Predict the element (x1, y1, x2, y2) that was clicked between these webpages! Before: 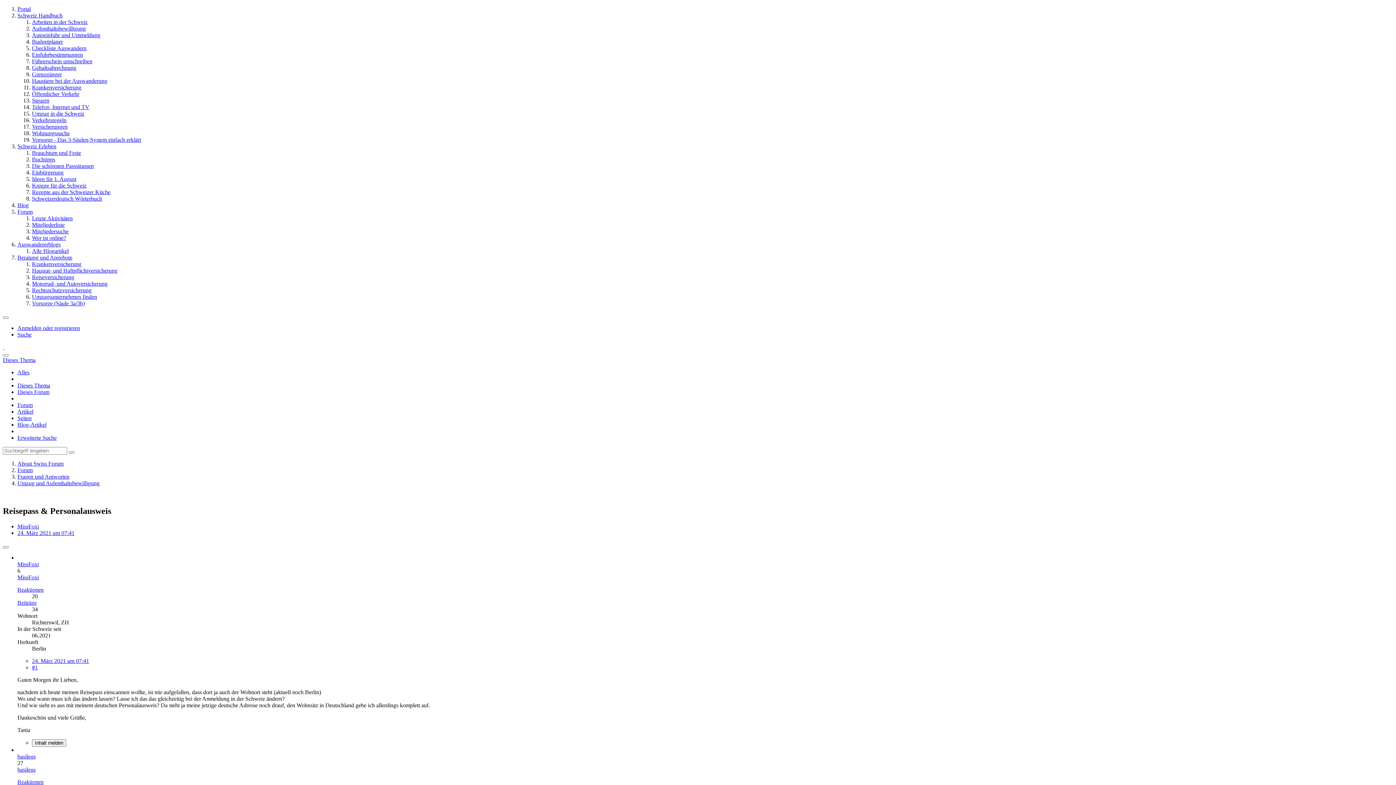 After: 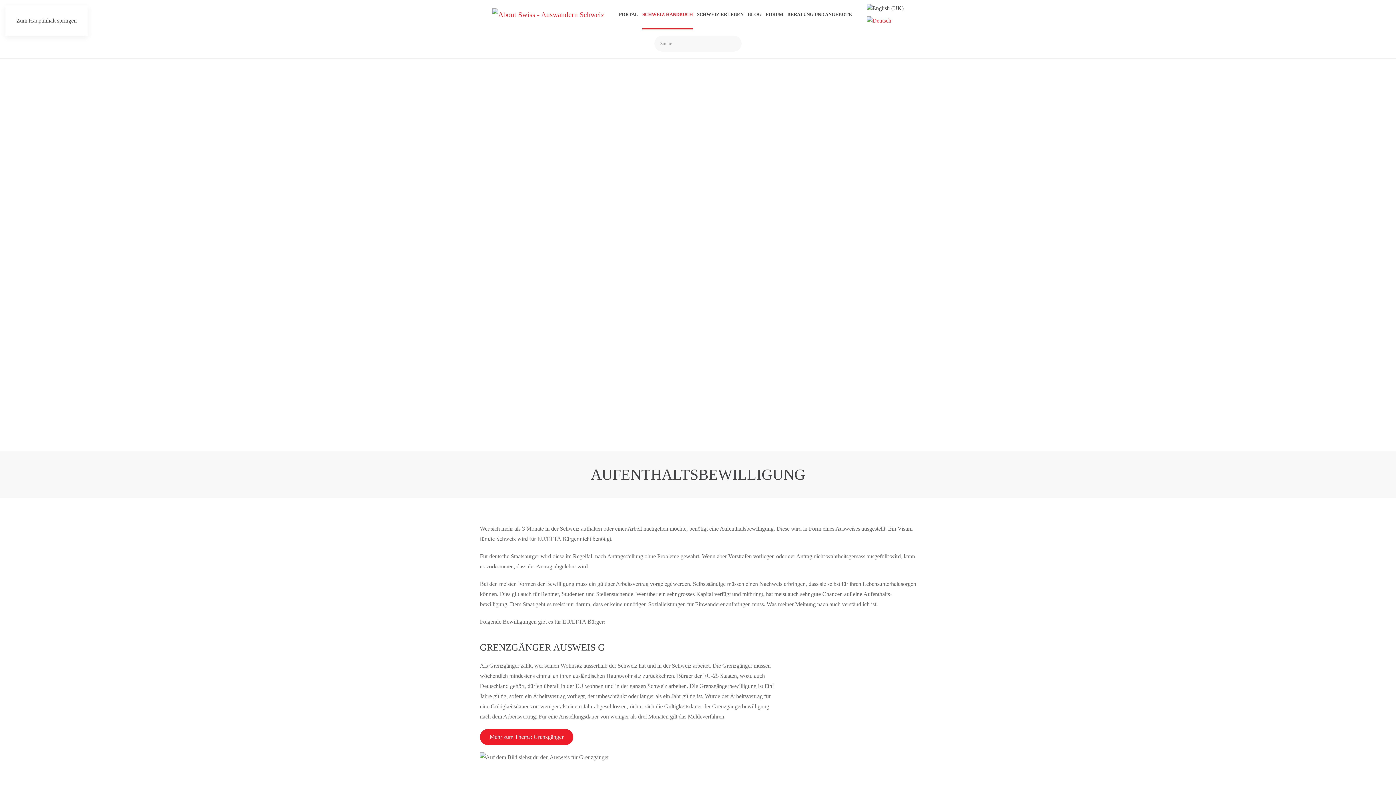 Action: bbox: (32, 25, 85, 31) label: Aufenthalts­­bewilligung